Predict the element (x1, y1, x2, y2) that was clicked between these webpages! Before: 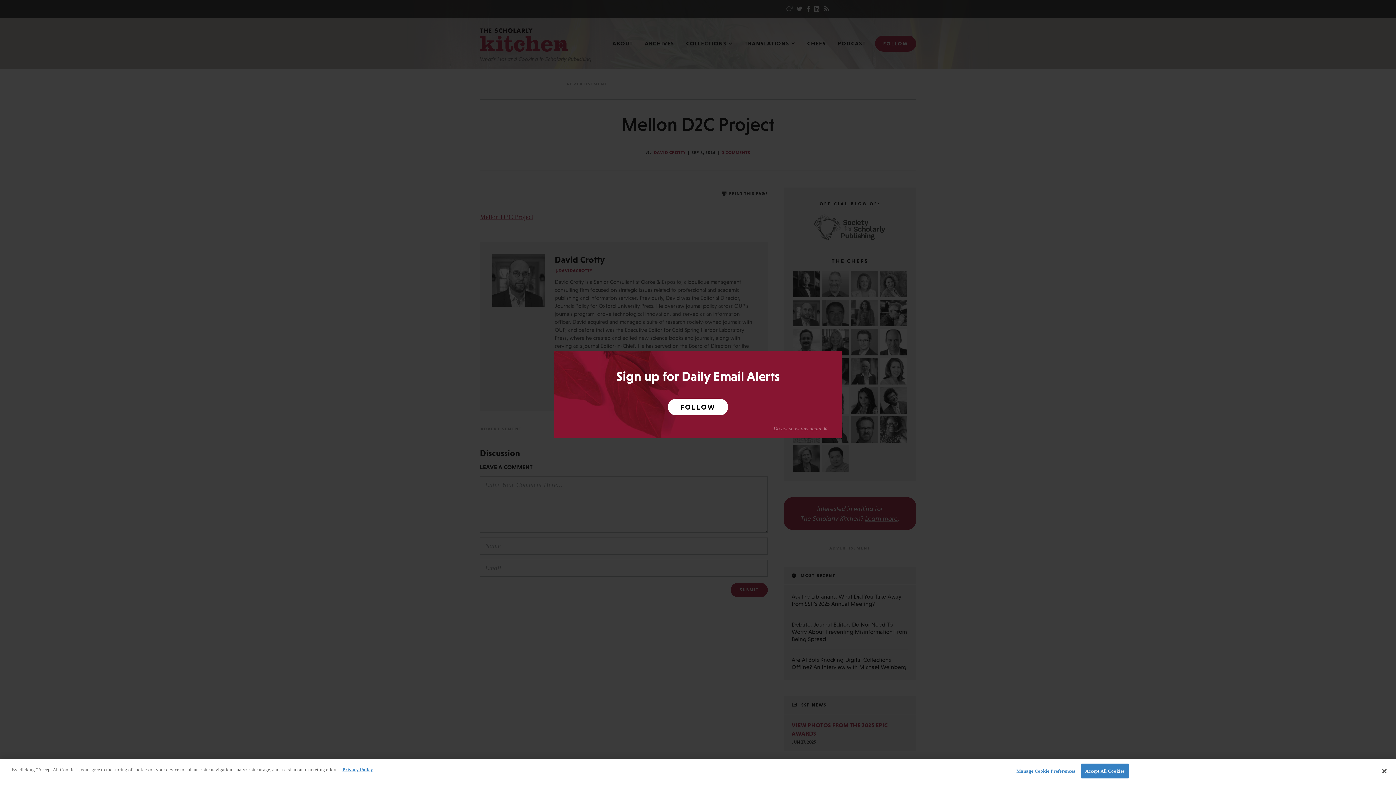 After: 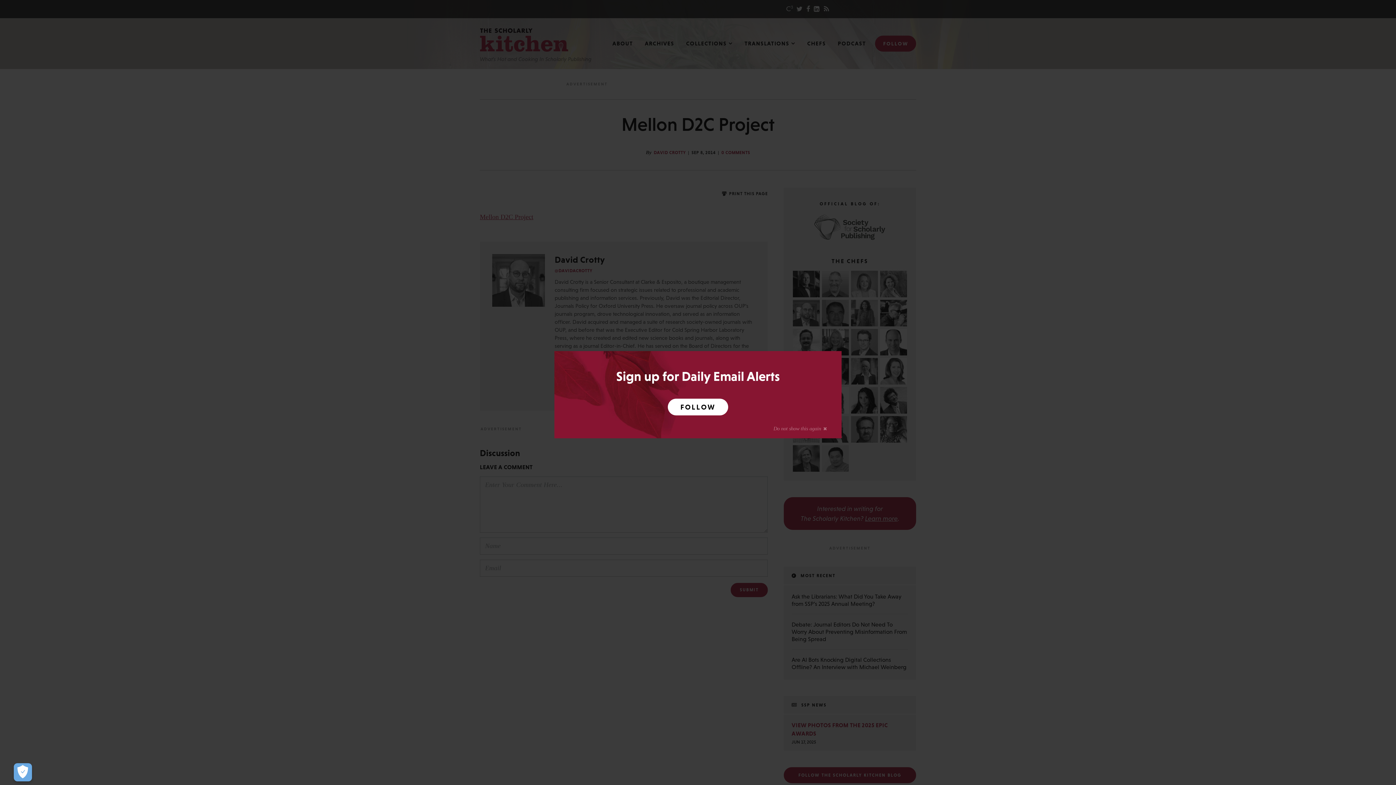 Action: label: Close bbox: (1376, 763, 1392, 779)